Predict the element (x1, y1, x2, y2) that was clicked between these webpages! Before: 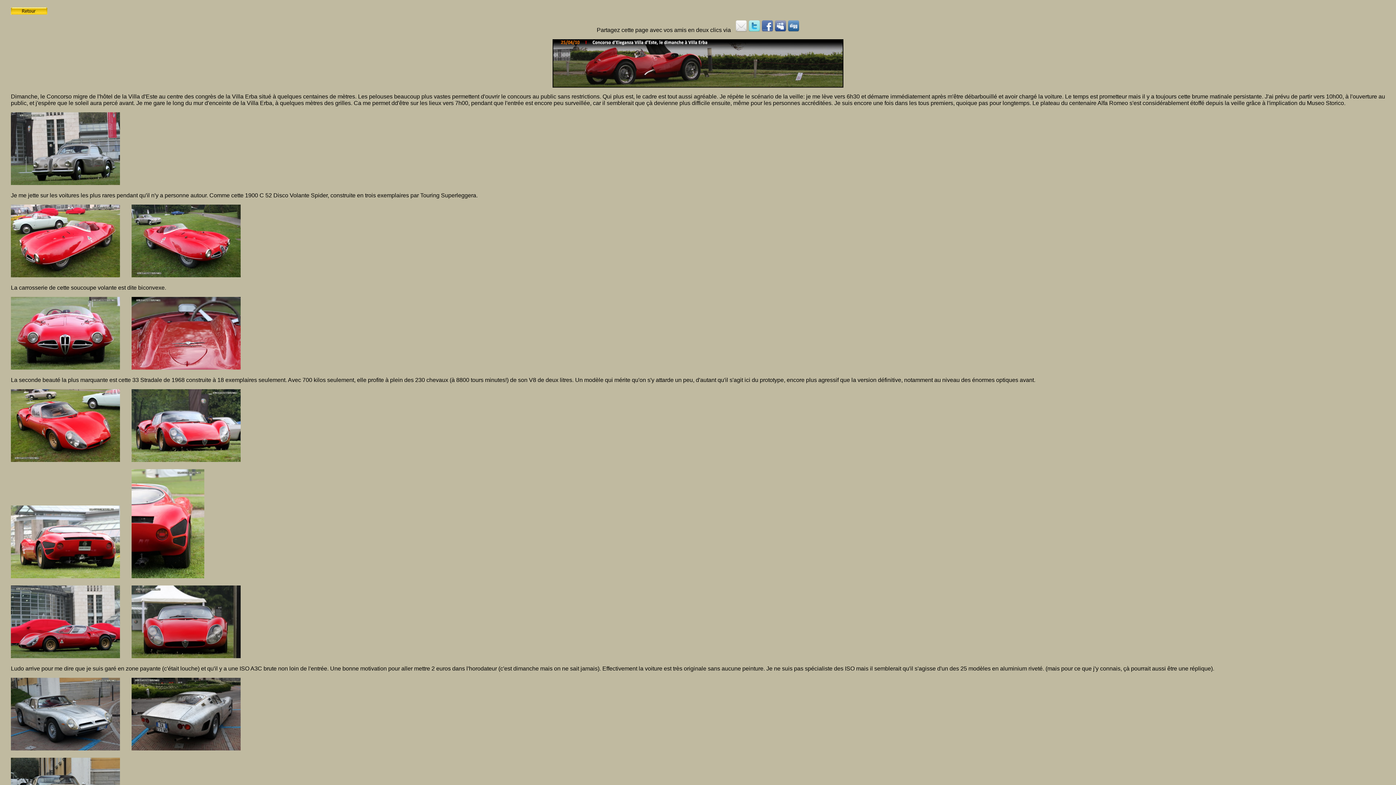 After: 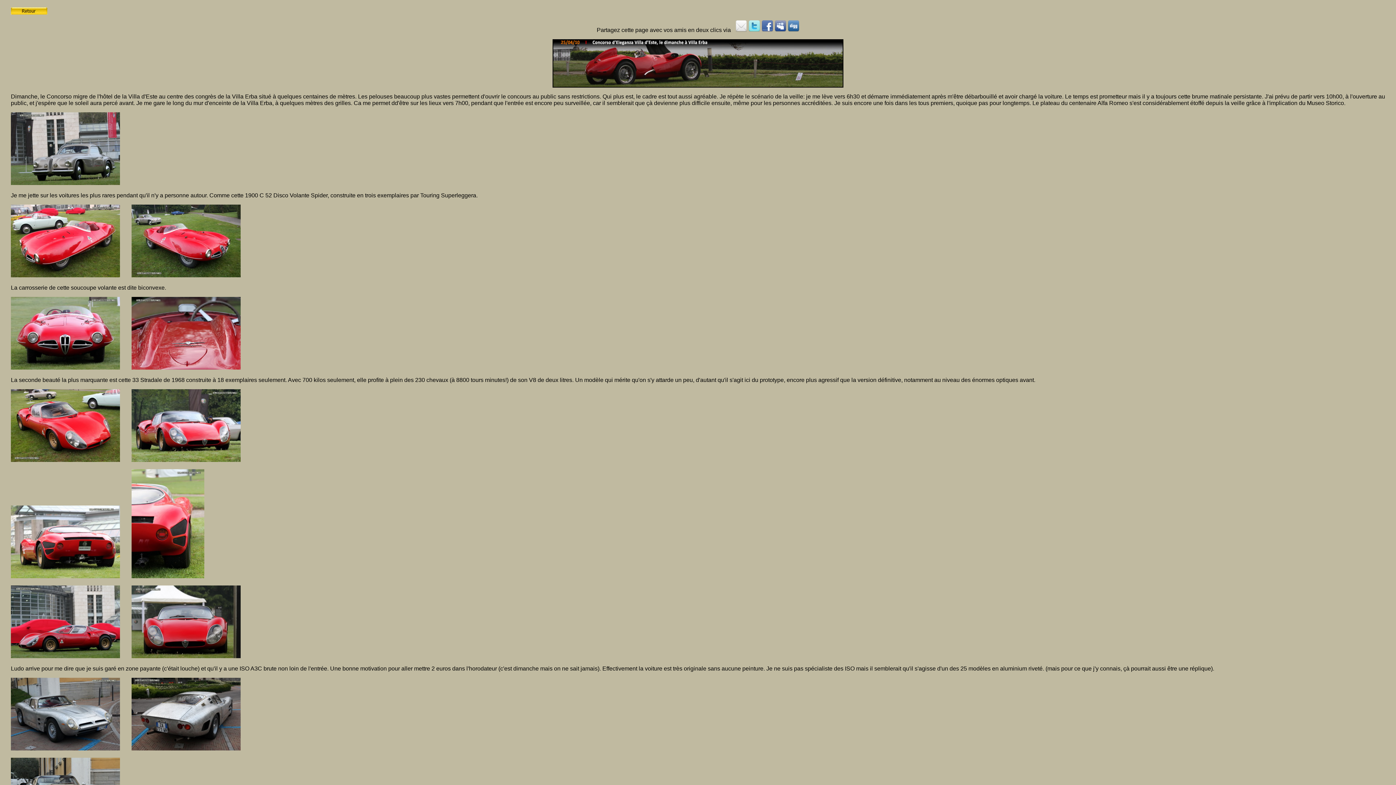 Action: bbox: (10, 457, 120, 463)